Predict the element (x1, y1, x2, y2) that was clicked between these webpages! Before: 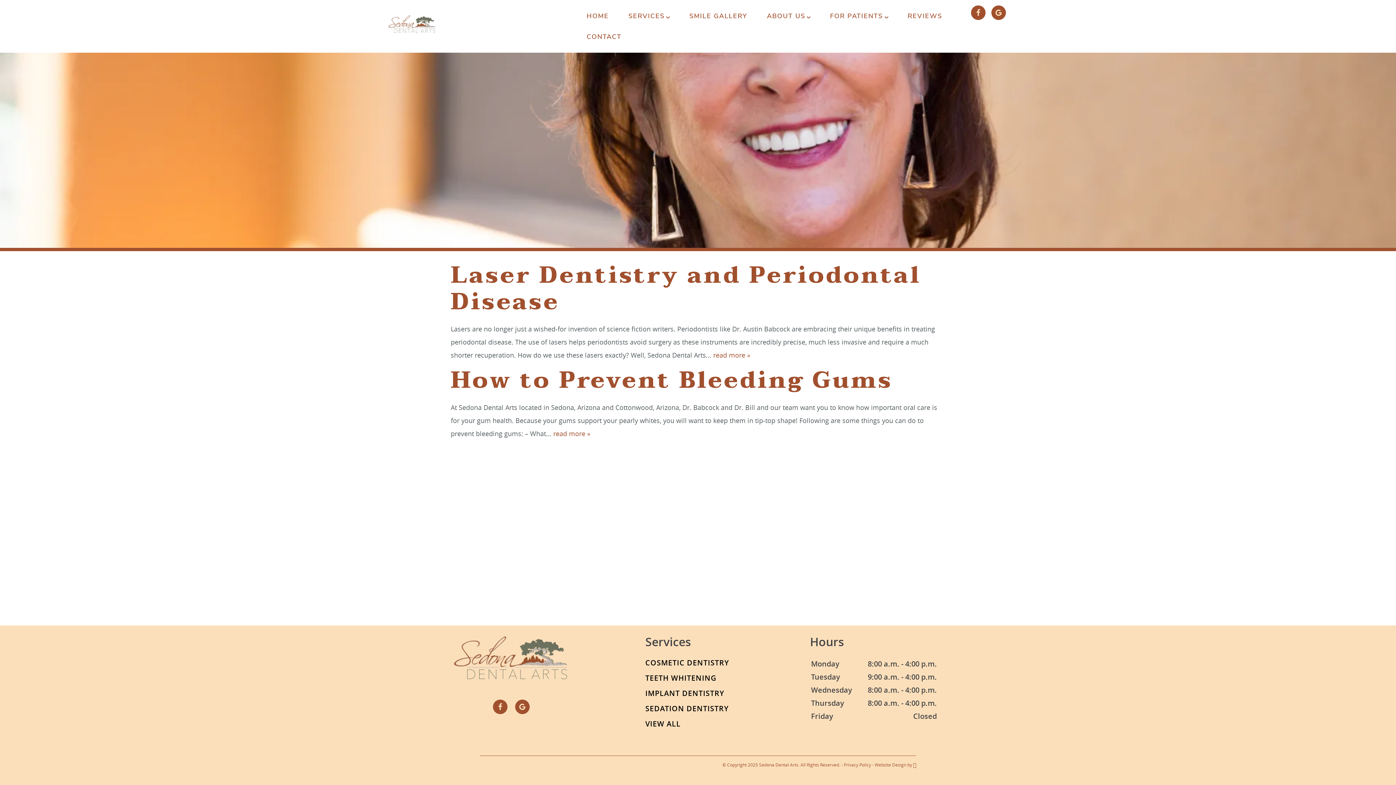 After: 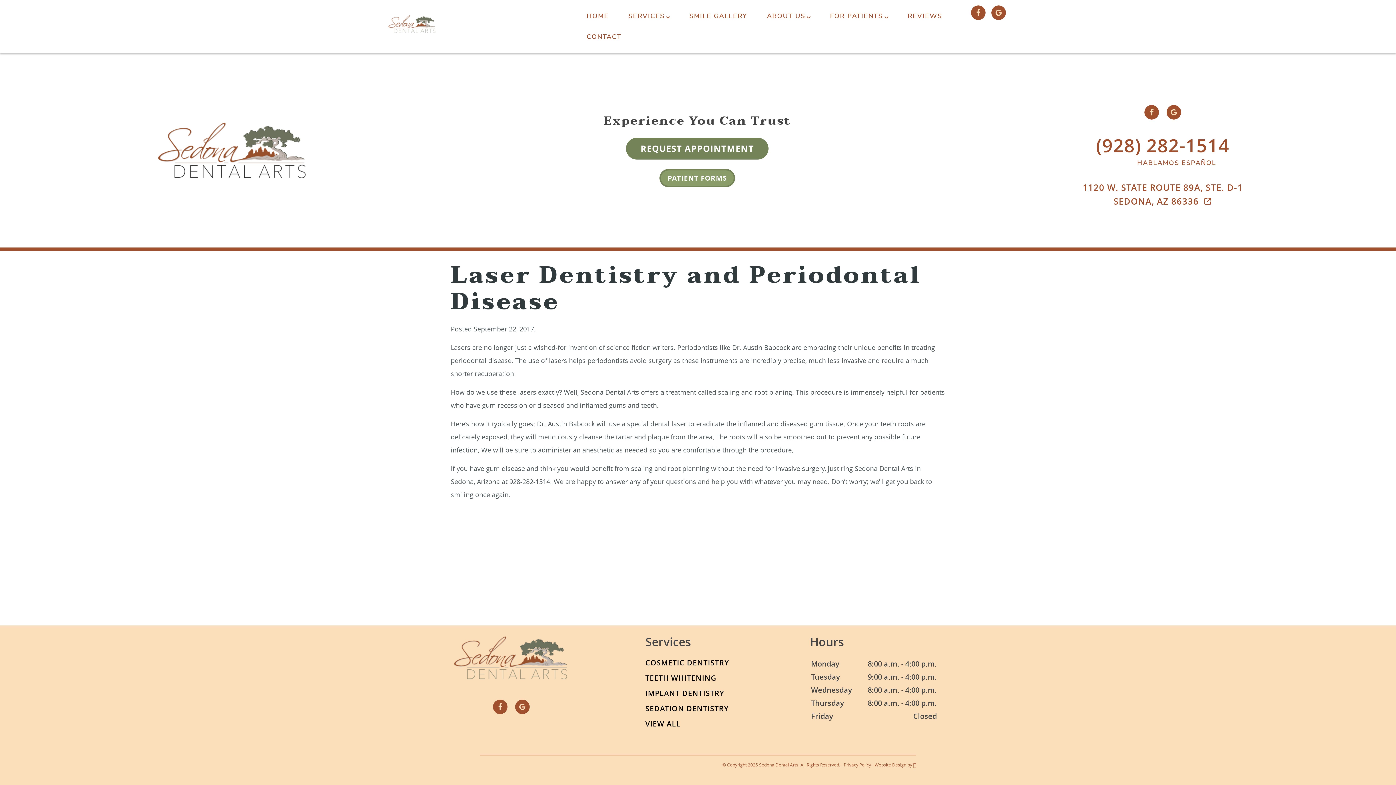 Action: bbox: (450, 255, 921, 322) label: Laser Dentistry and Periodontal Disease